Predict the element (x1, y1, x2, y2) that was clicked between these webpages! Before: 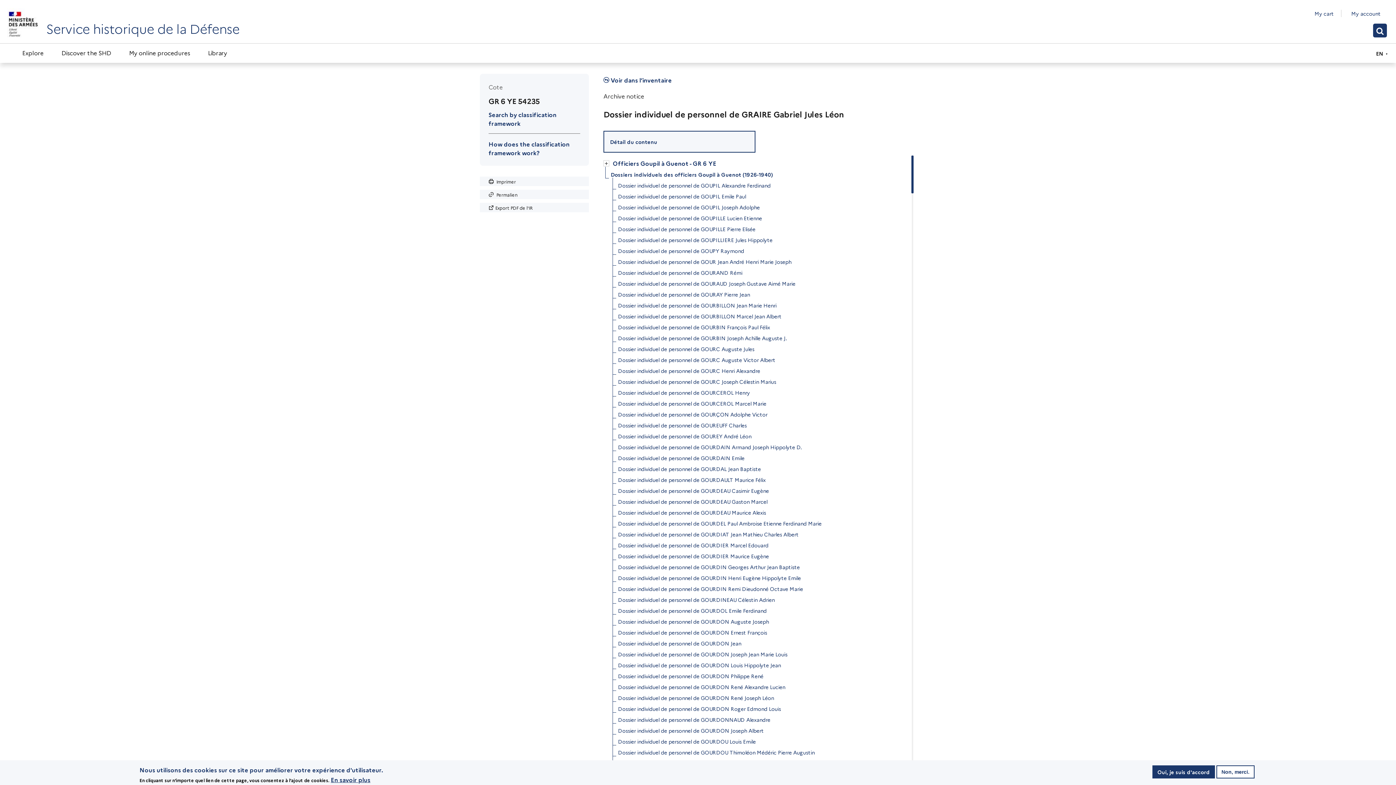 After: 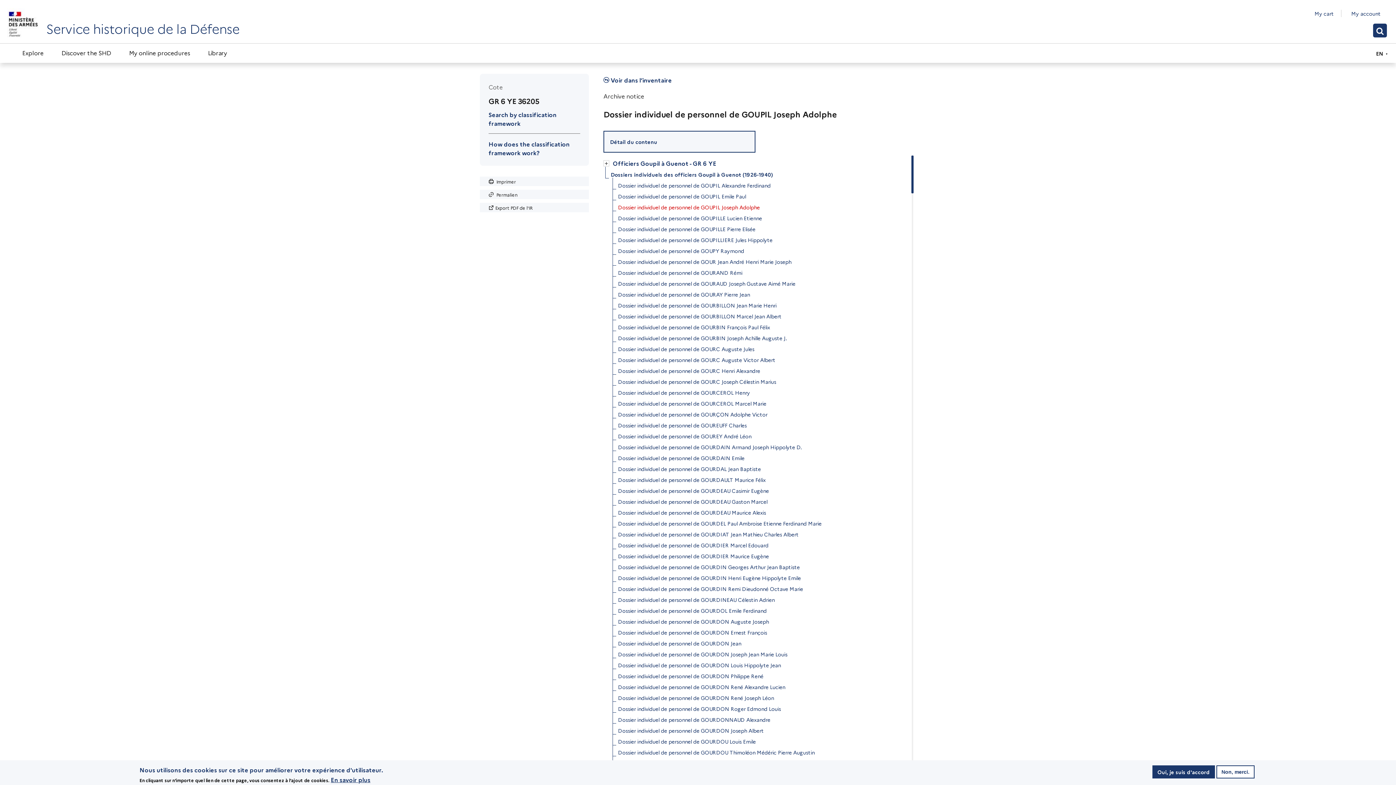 Action: label: Dossier individuel de personnel de GOUPIL Joseph Adolphe bbox: (618, 201, 760, 212)